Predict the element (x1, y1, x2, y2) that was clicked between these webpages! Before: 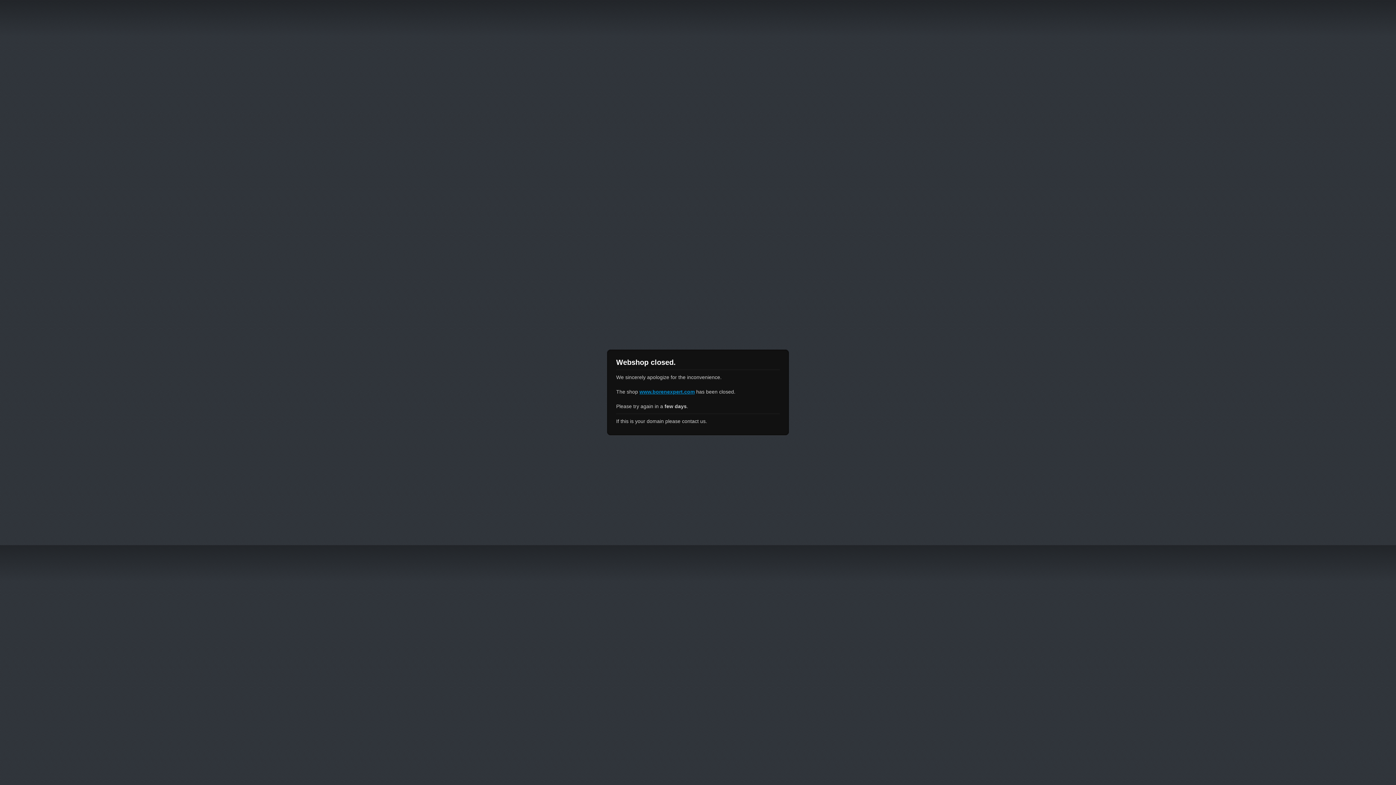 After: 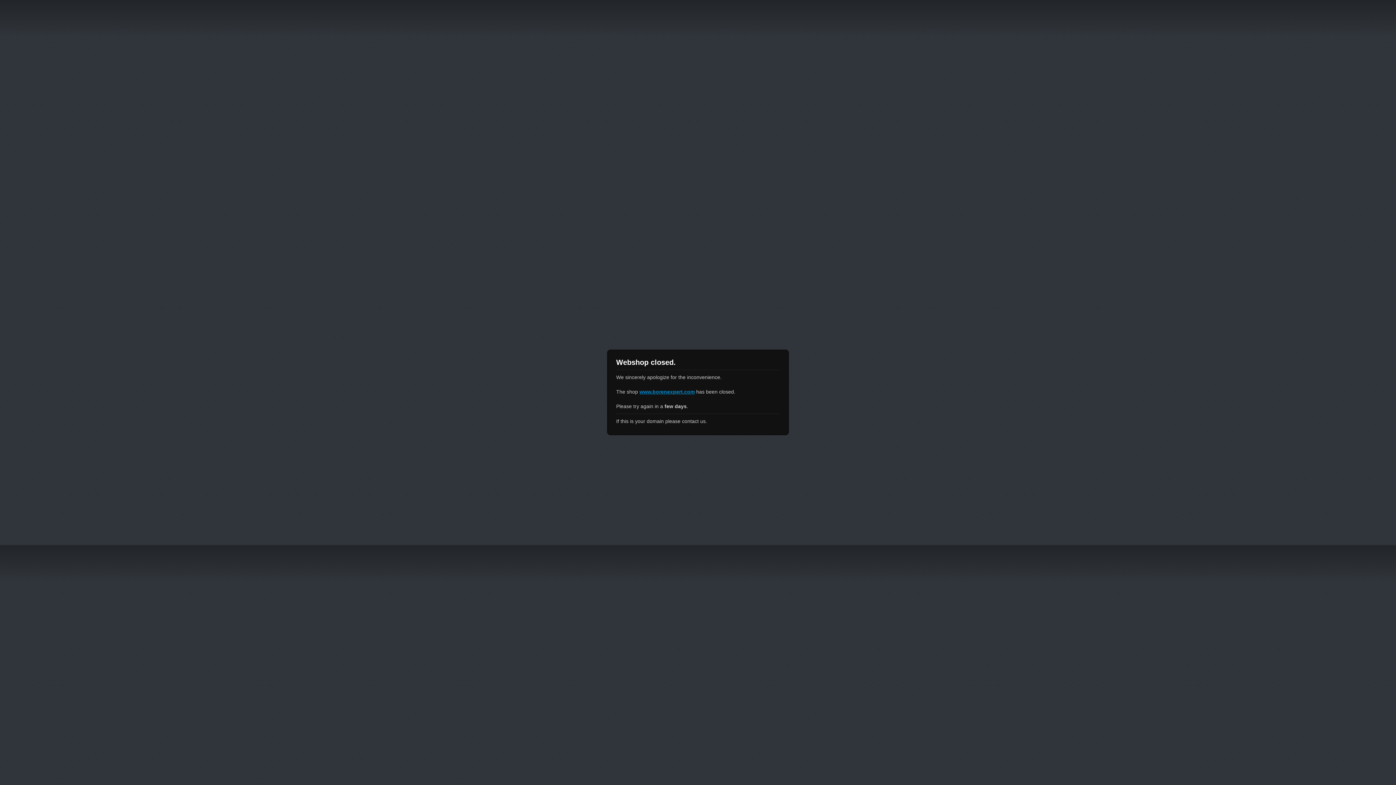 Action: label: www.borenexpert.com bbox: (639, 389, 694, 394)